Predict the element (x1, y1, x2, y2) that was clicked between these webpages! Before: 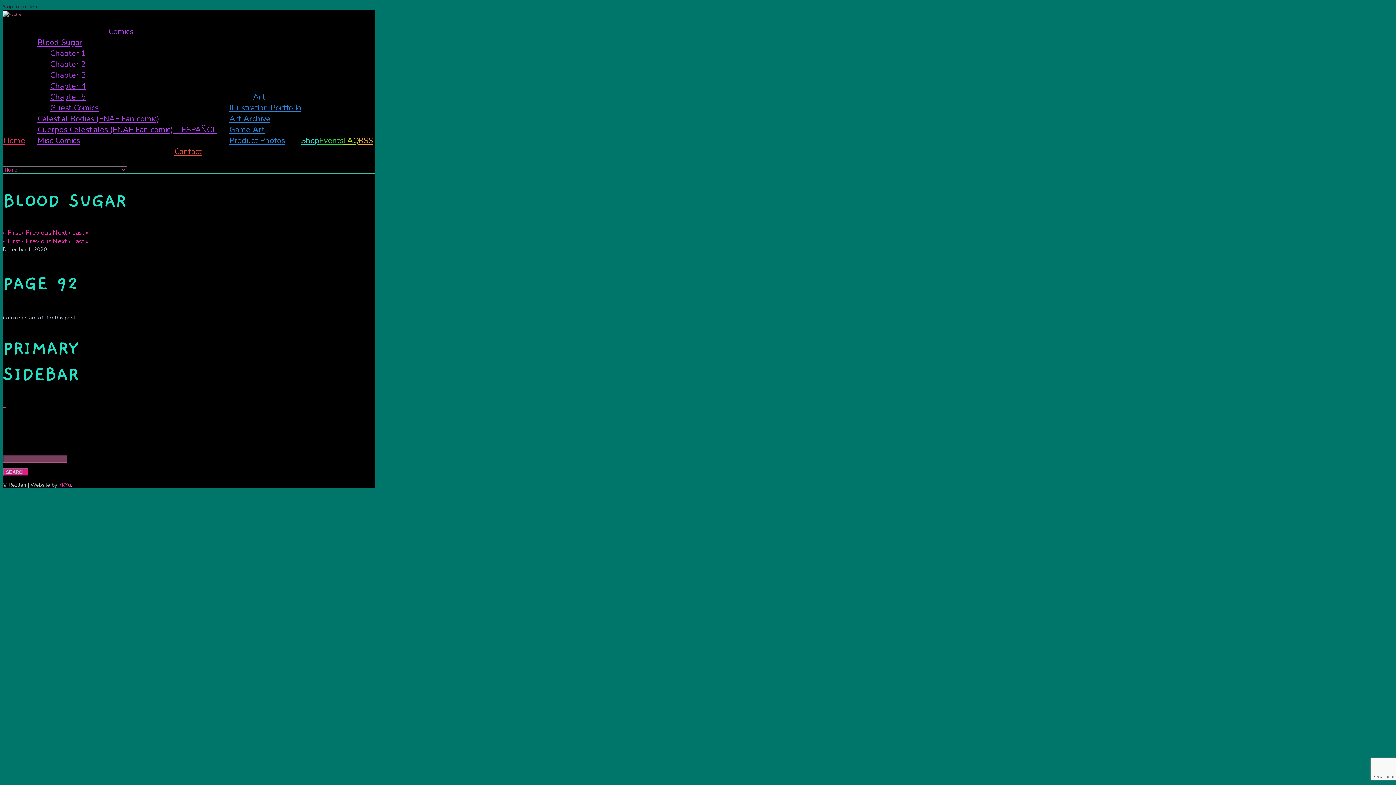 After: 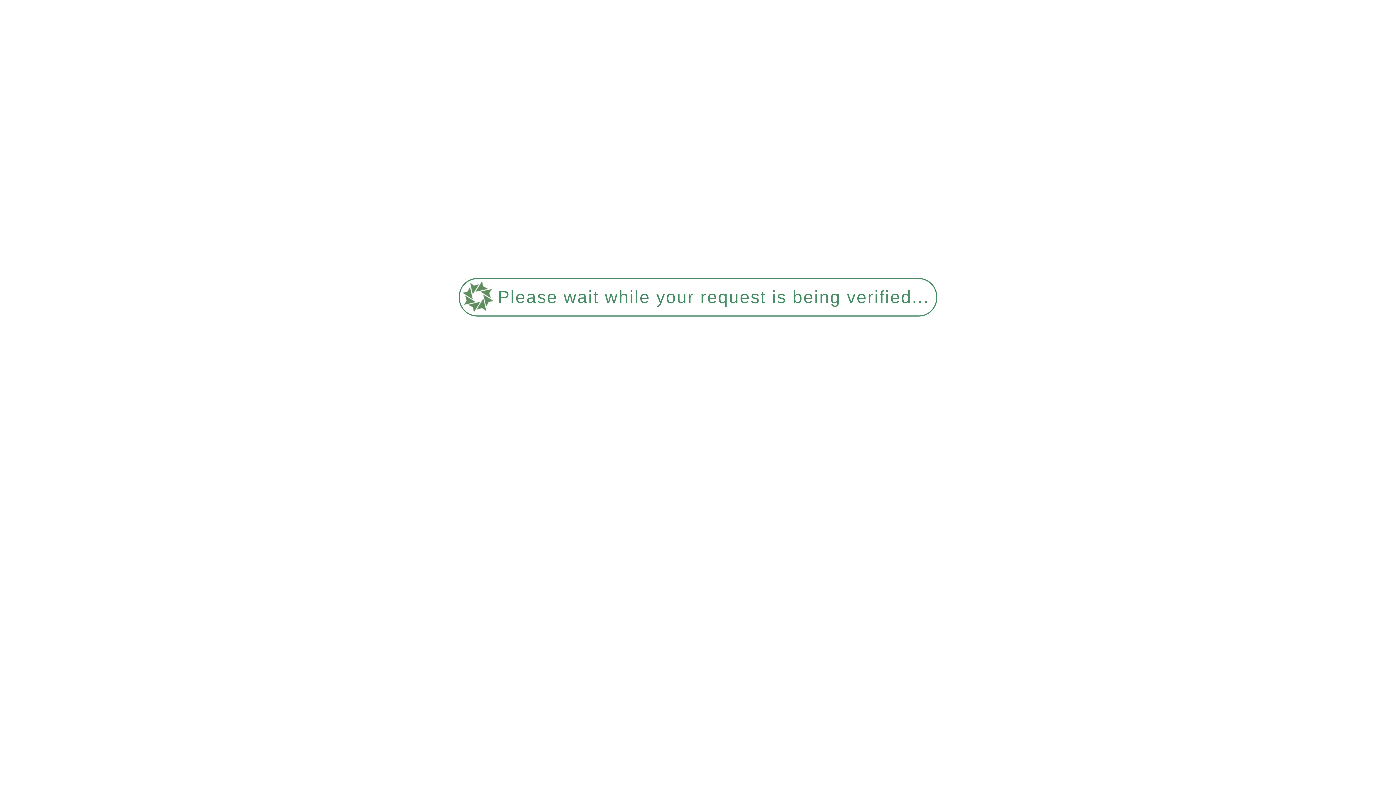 Action: label: Cuerpos Celestiales (FNAF Fan comic) – ESPAÑOL bbox: (37, 124, 217, 135)